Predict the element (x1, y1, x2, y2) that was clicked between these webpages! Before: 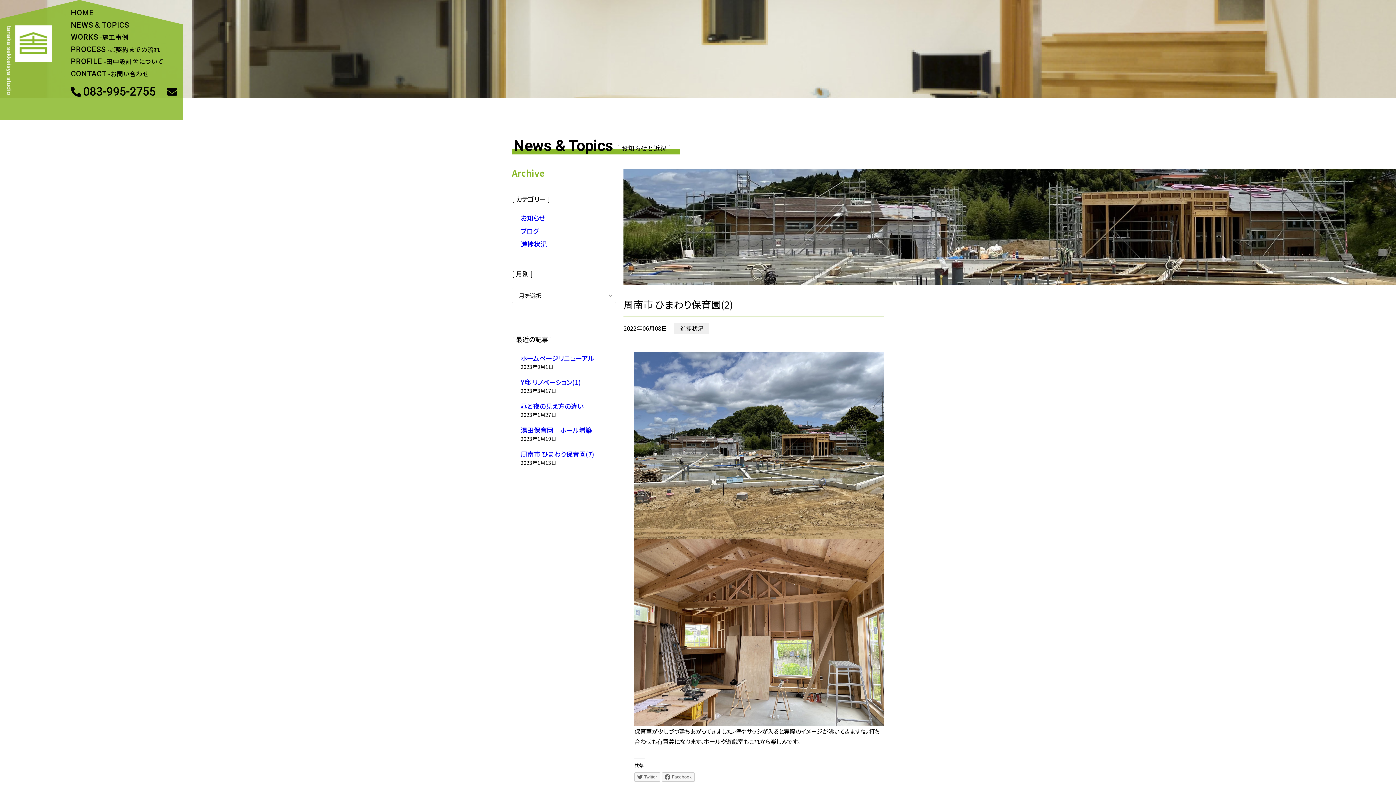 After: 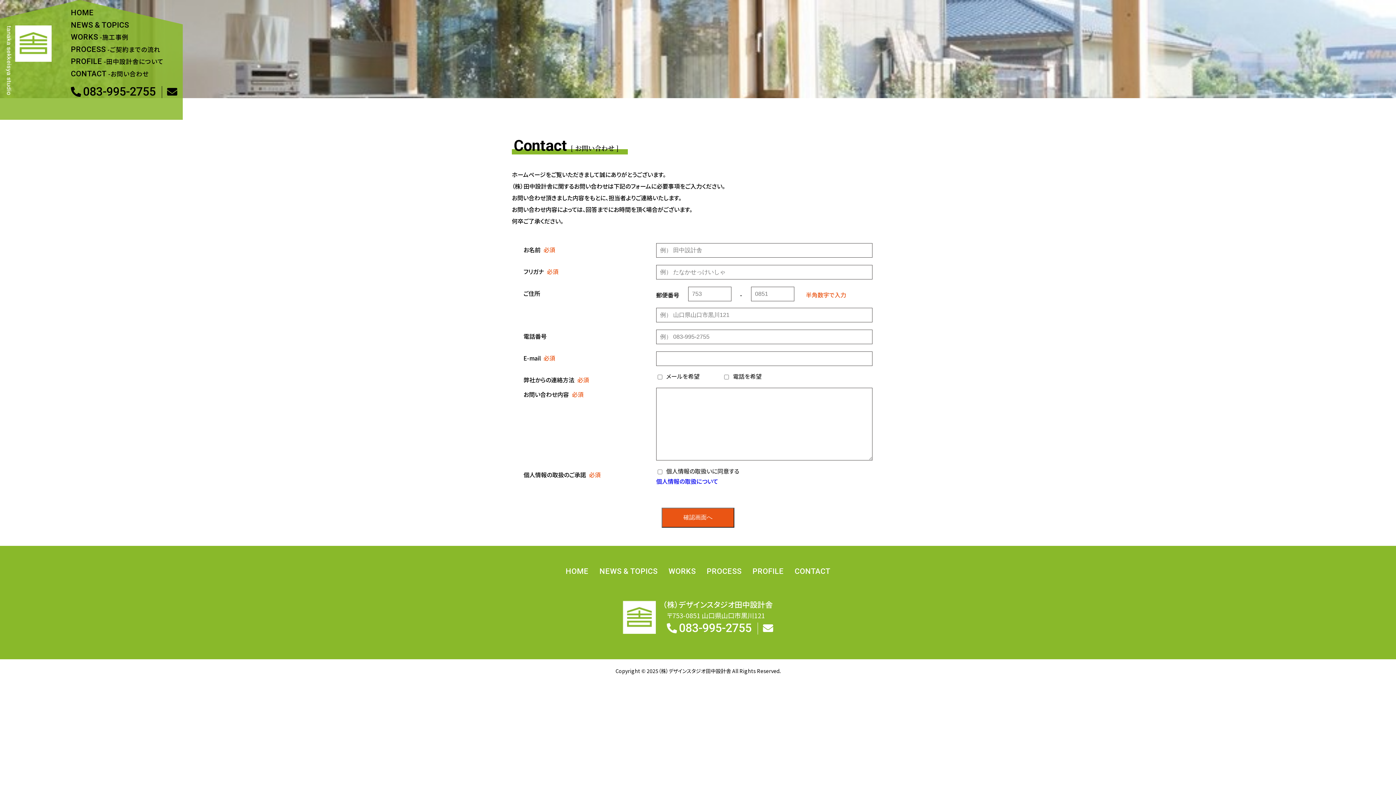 Action: bbox: (161, 86, 177, 98)